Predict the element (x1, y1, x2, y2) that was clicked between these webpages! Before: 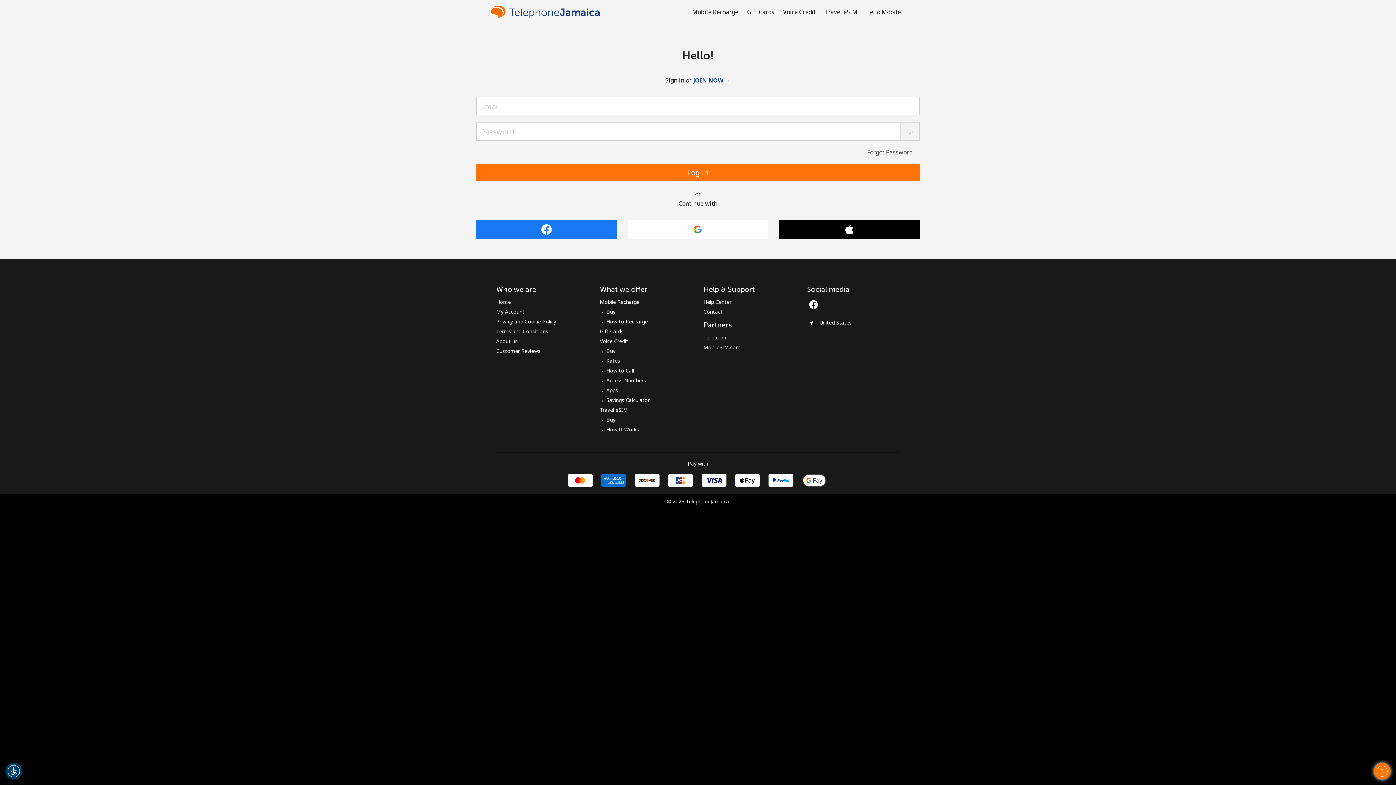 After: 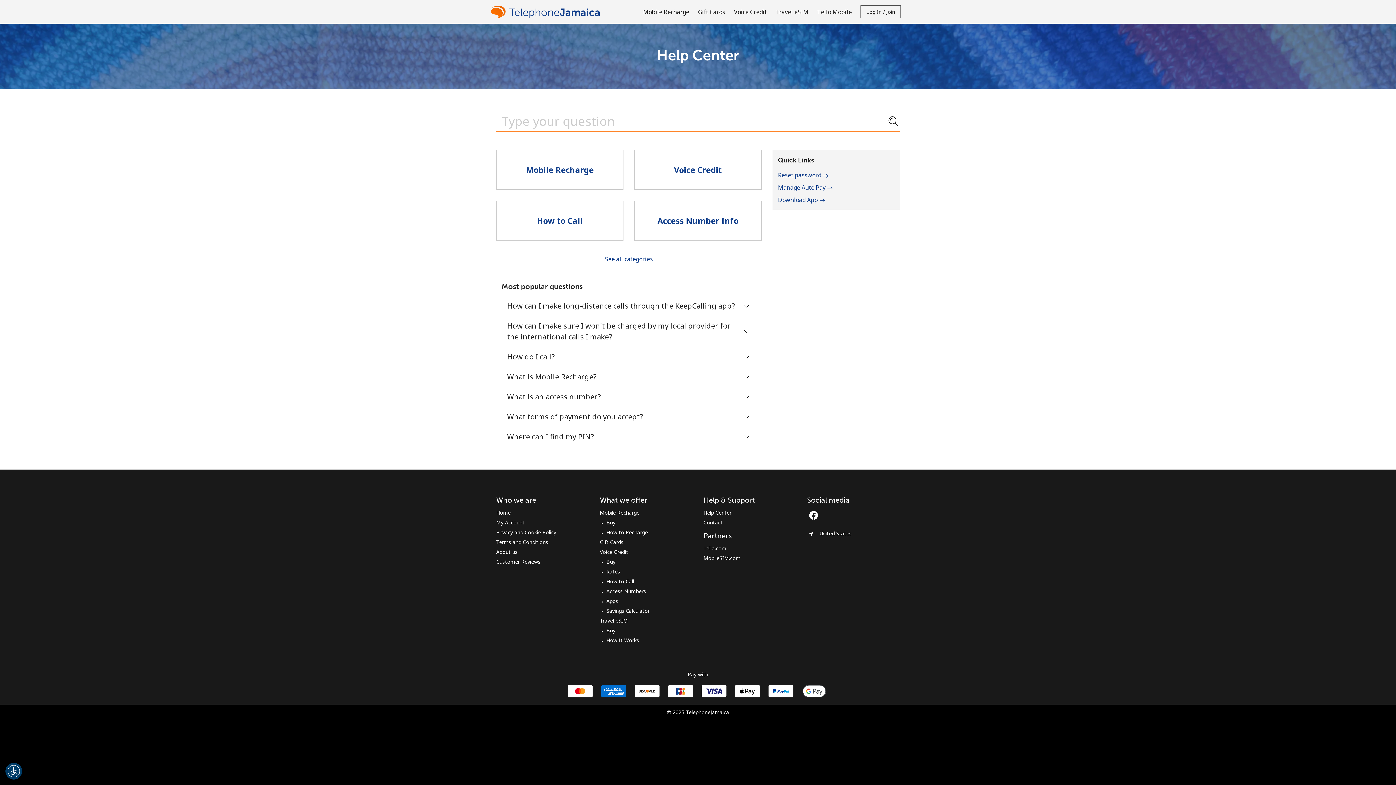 Action: bbox: (703, 298, 731, 305) label: Help Center